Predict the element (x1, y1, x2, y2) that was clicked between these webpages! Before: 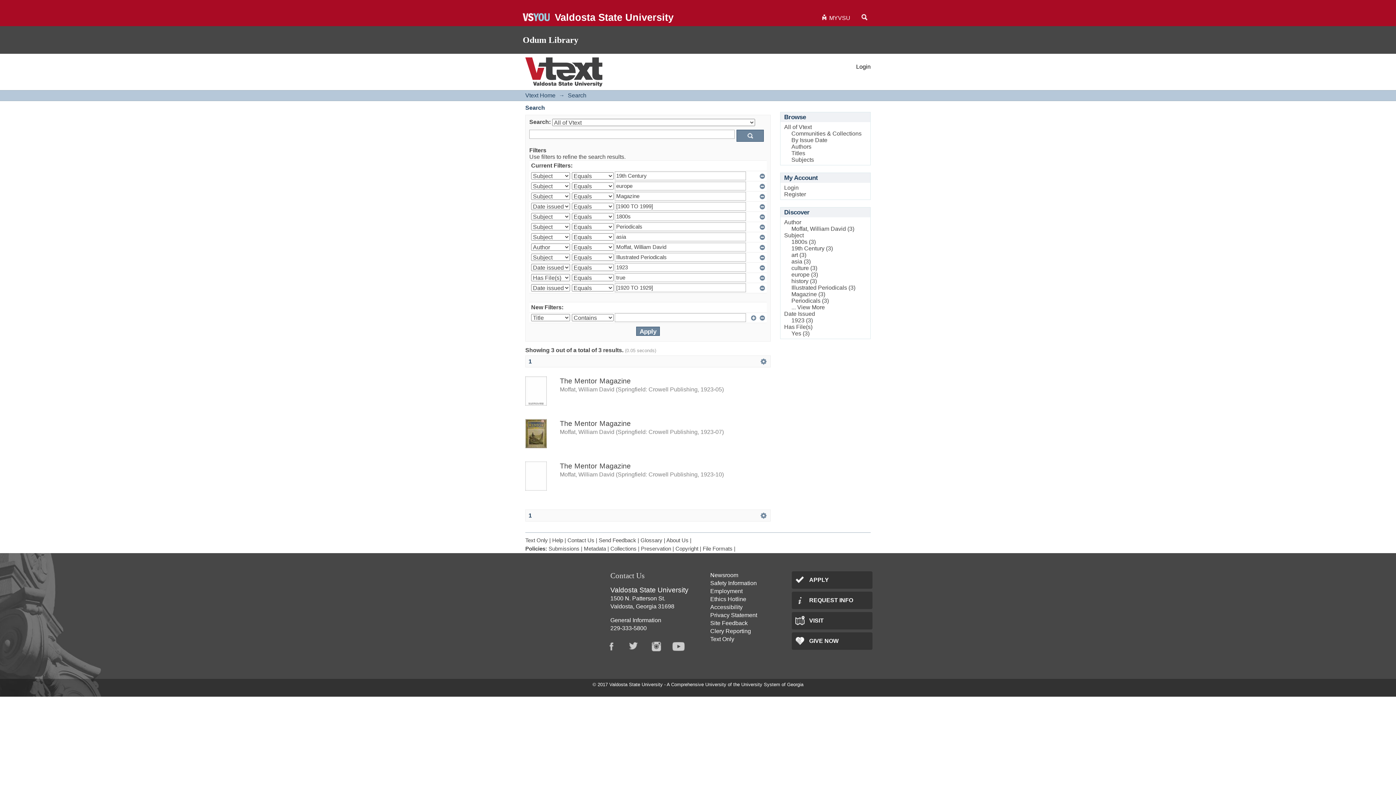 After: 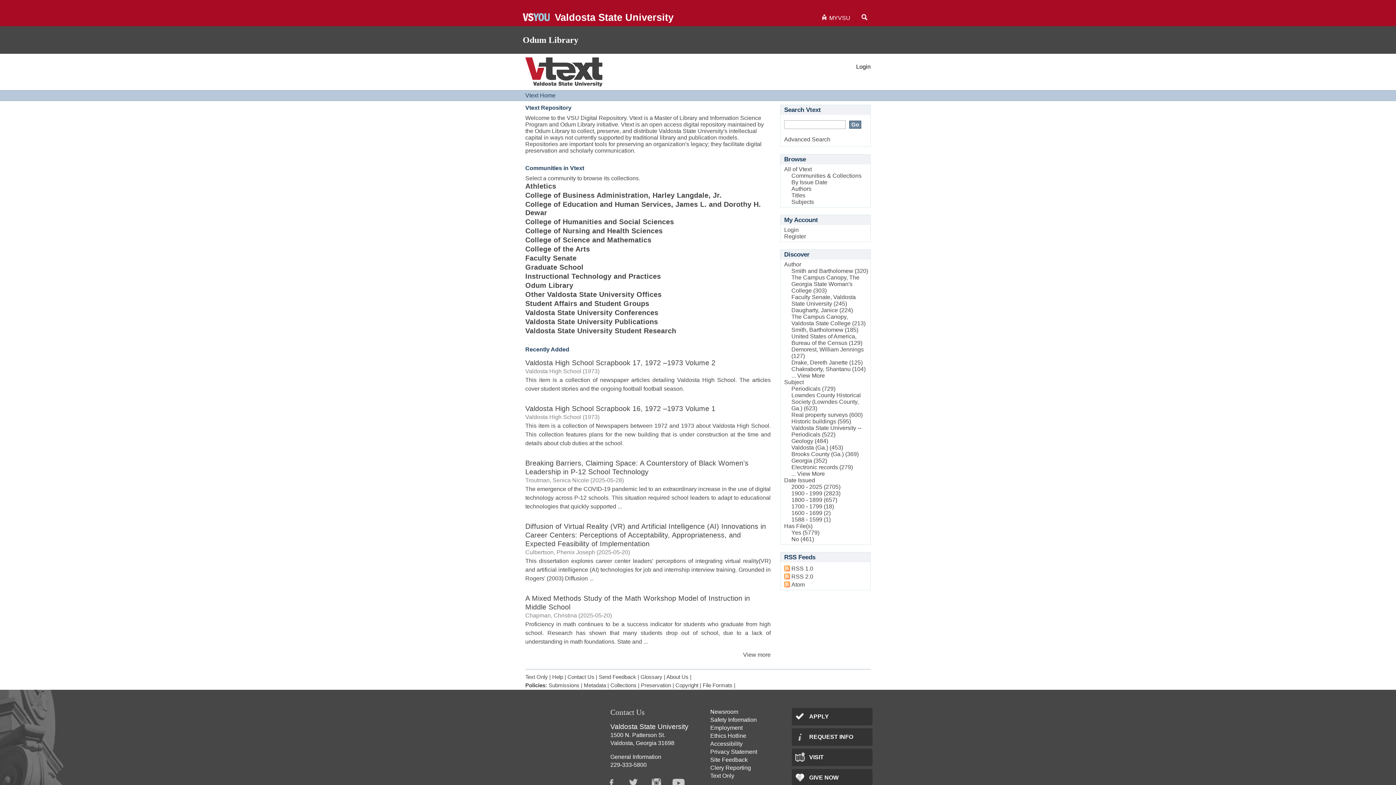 Action: bbox: (710, 604, 742, 610) label: Accessibility